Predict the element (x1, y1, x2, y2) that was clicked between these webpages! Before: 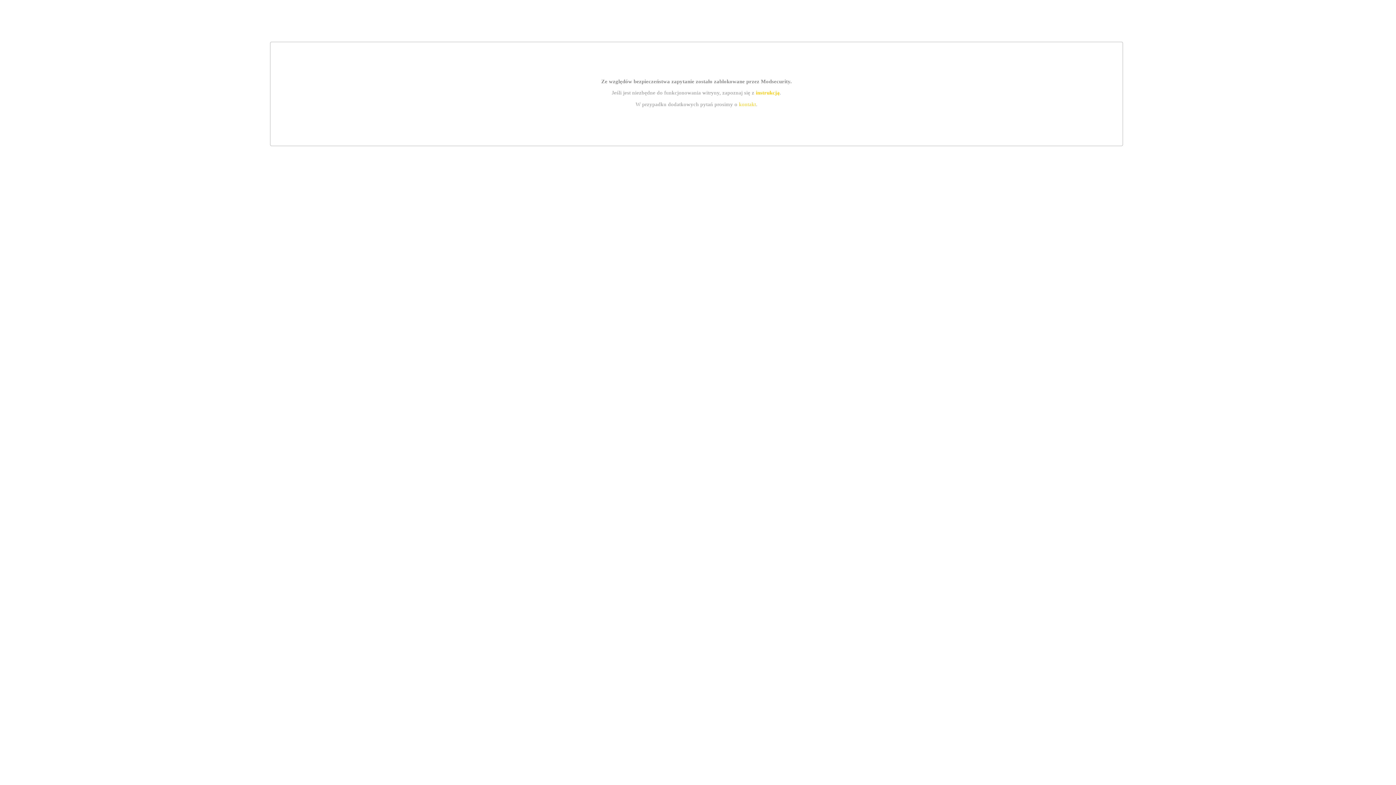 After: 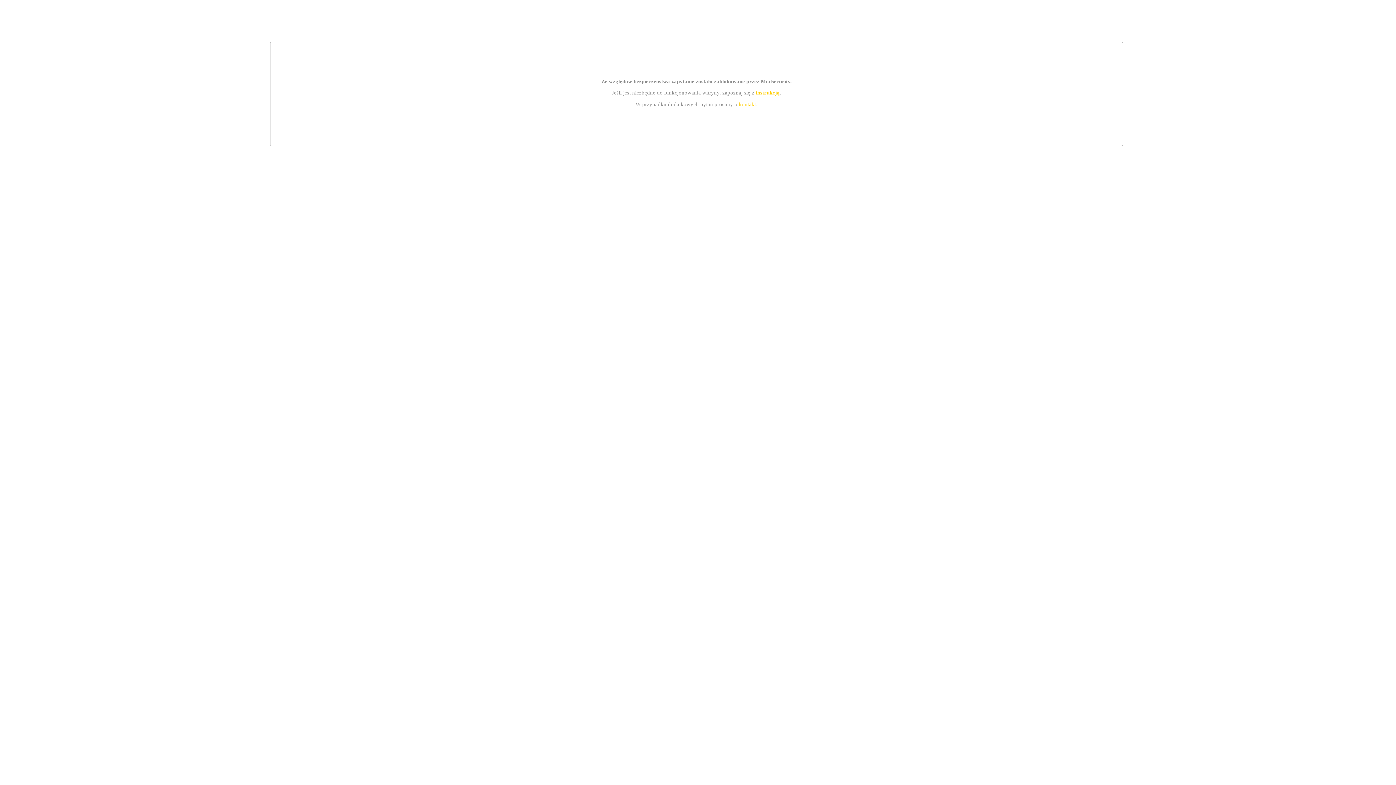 Action: label: instrukcją bbox: (755, 89, 779, 95)